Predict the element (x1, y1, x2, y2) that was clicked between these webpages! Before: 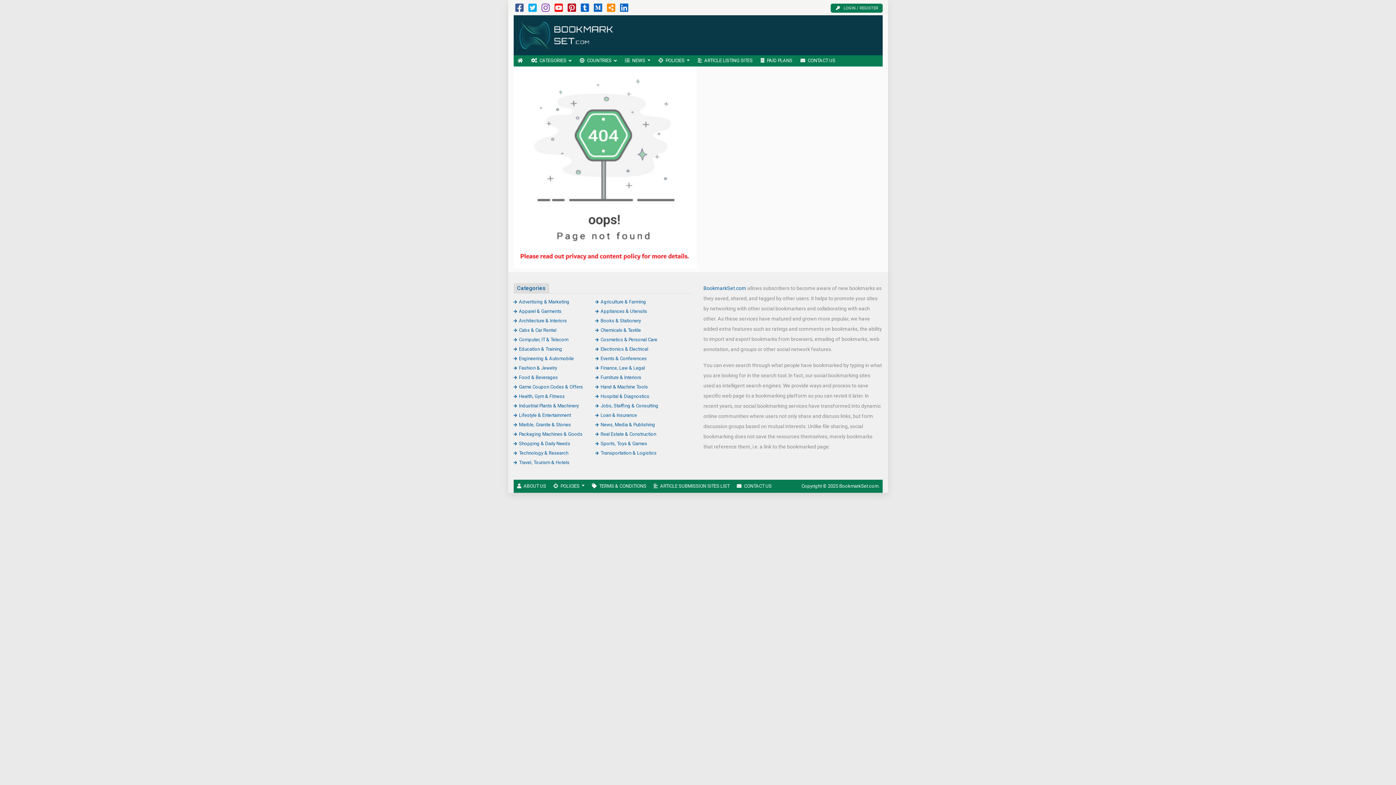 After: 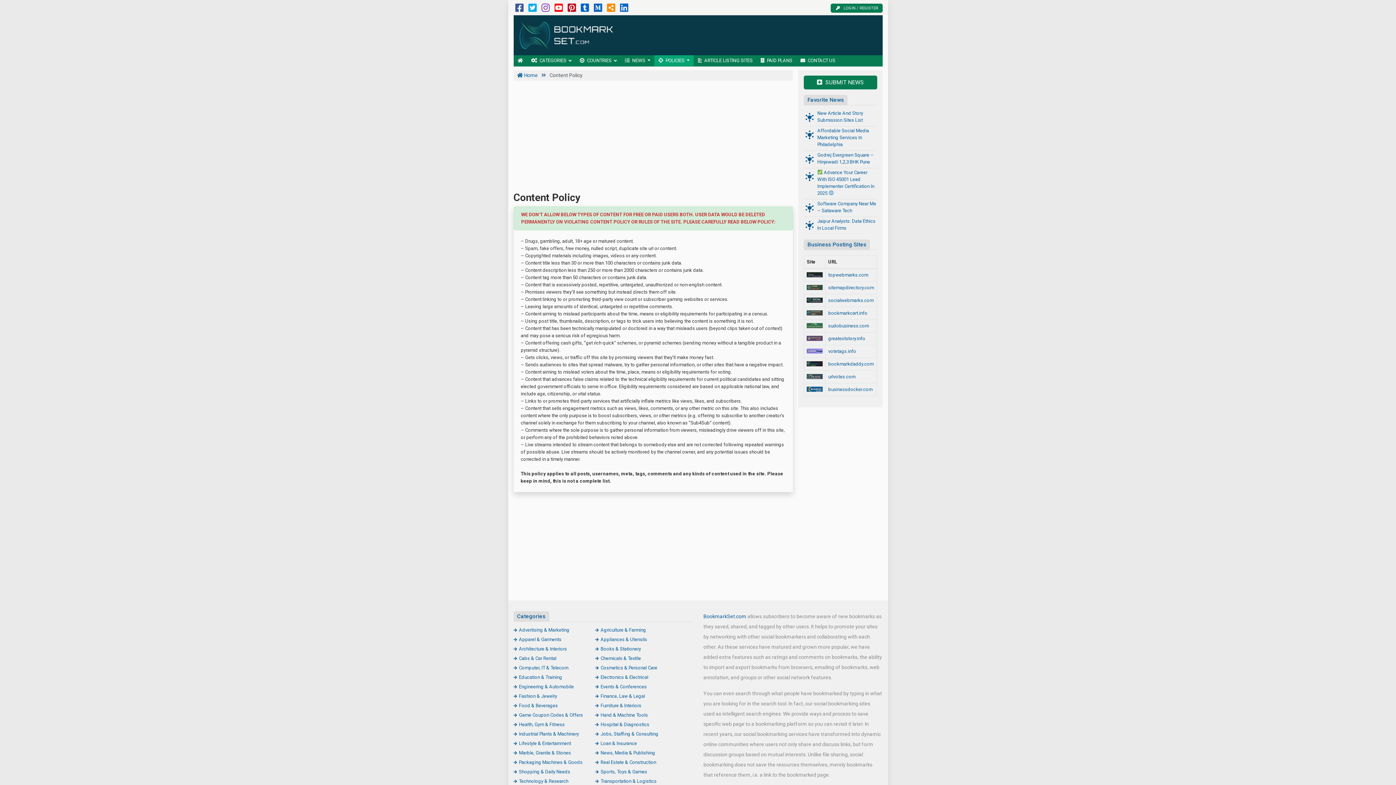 Action: label: POLICIES  bbox: (654, 55, 693, 66)